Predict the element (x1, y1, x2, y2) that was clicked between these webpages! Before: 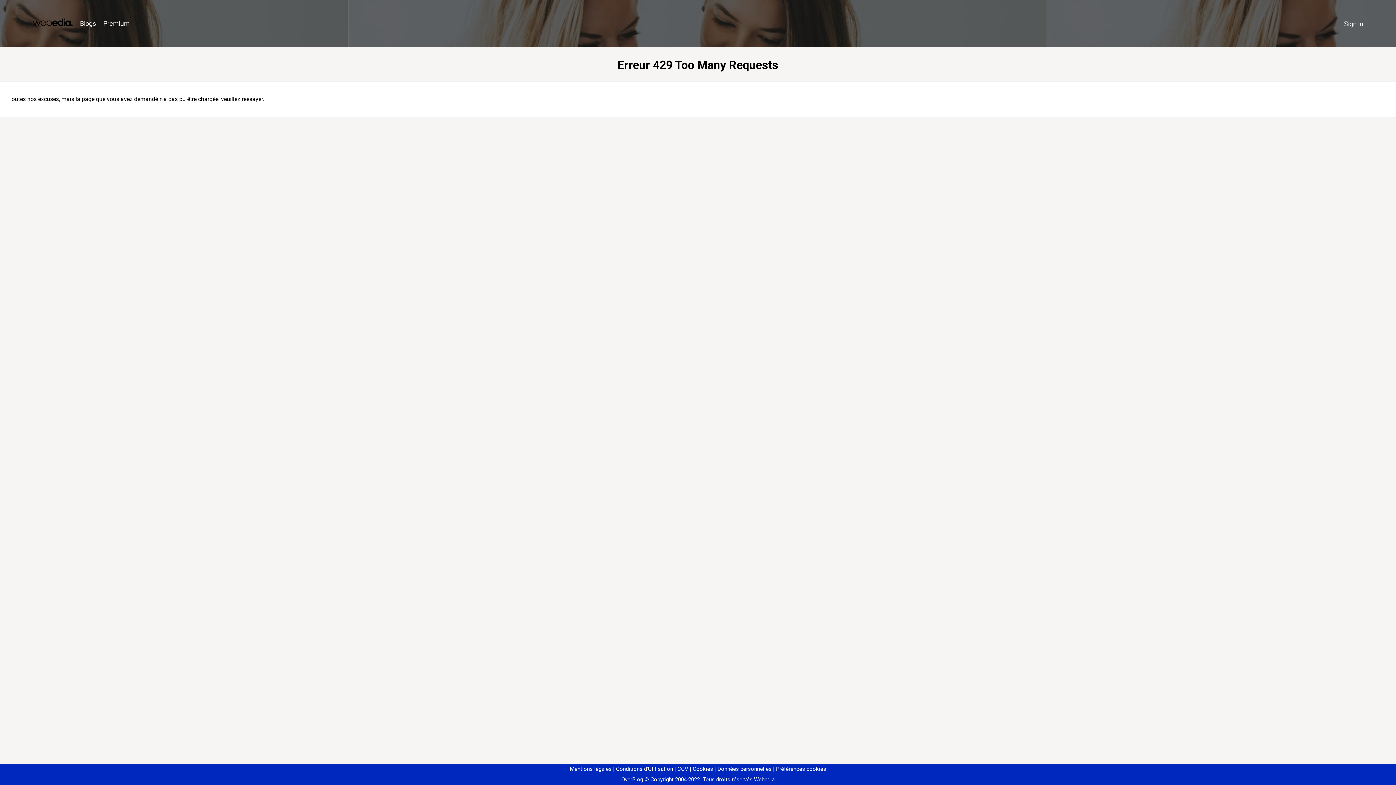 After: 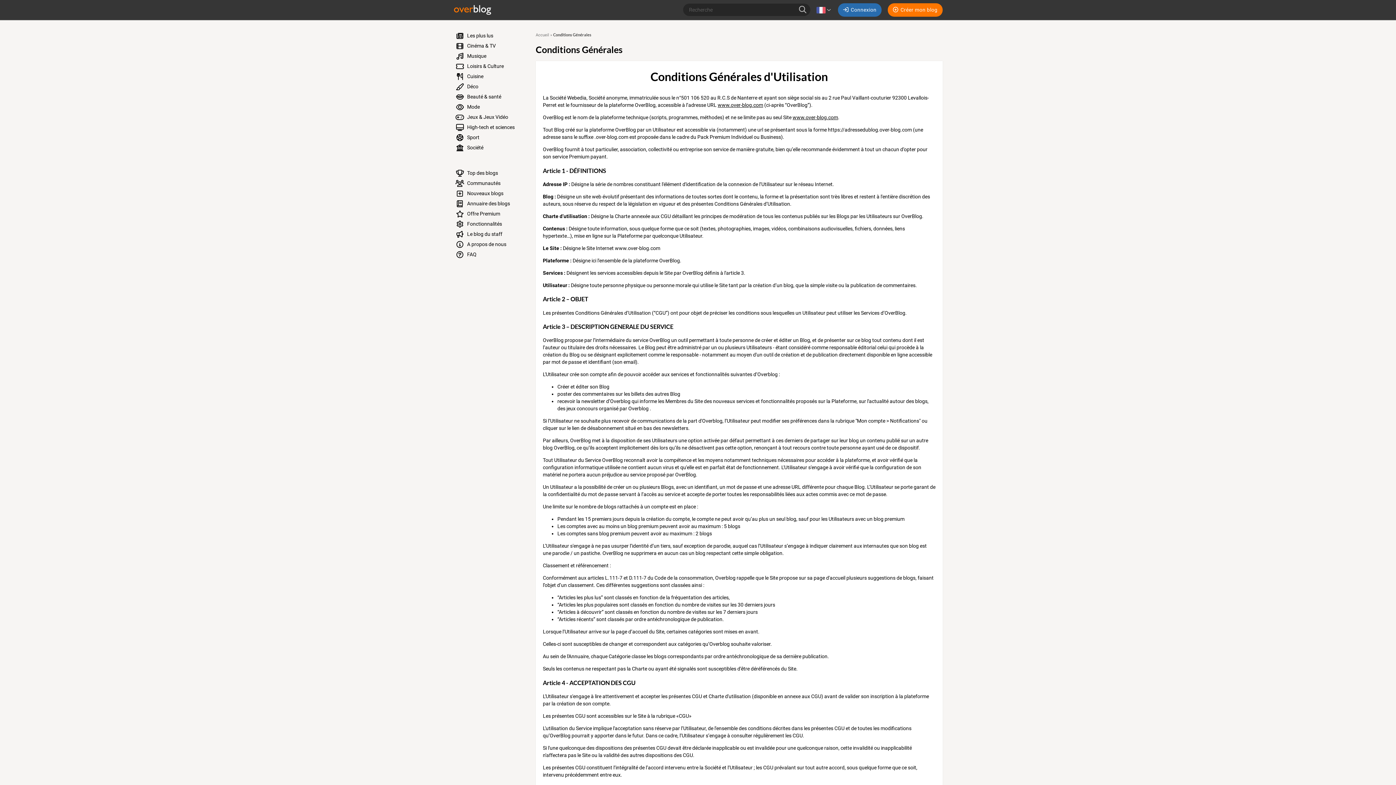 Action: bbox: (613, 766, 673, 772) label: Conditions d'Utilisation